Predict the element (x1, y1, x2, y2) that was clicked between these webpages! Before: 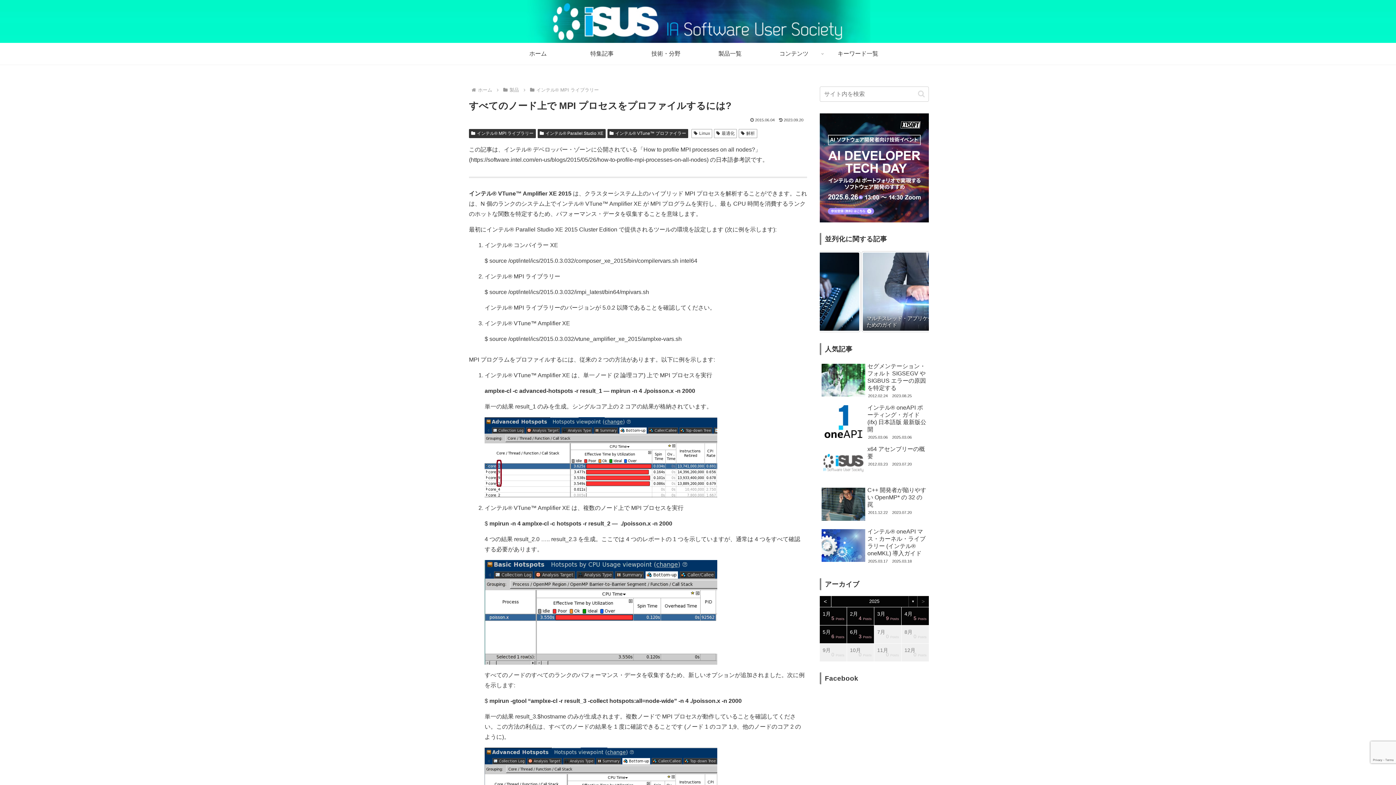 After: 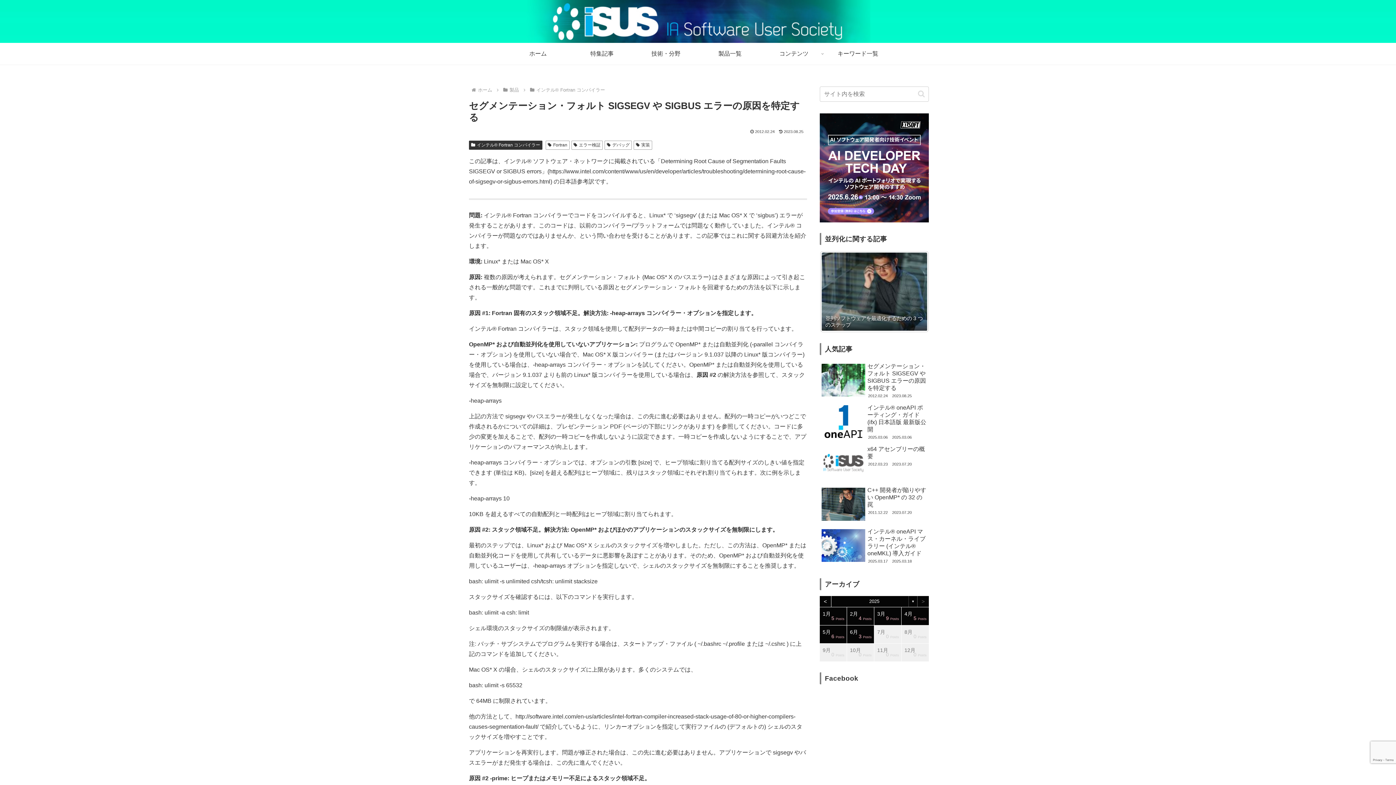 Action: bbox: (820, 361, 929, 401) label: セグメンテーション・フォルト SIGSEGV や SIGBUS エラーの原因を特定する
2012.02.242023.08.25